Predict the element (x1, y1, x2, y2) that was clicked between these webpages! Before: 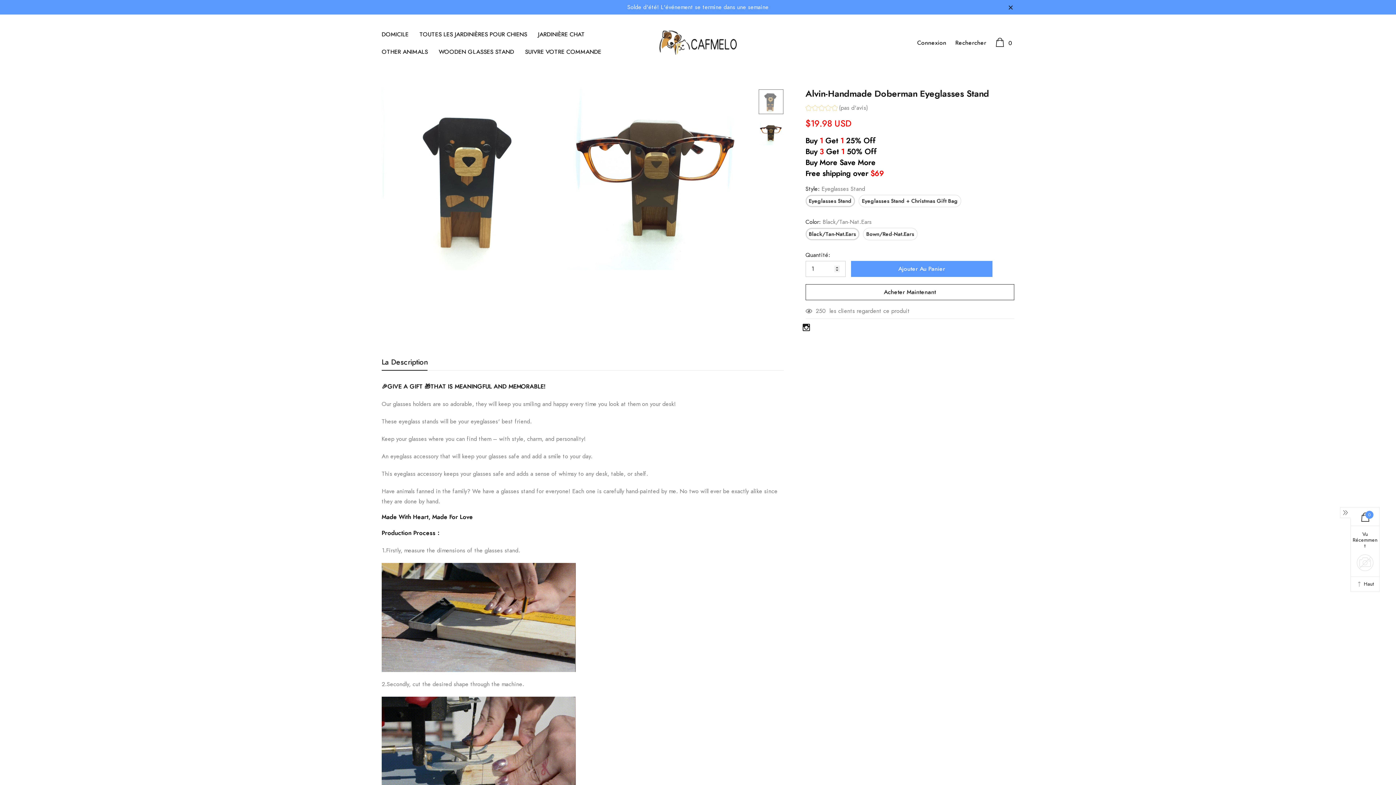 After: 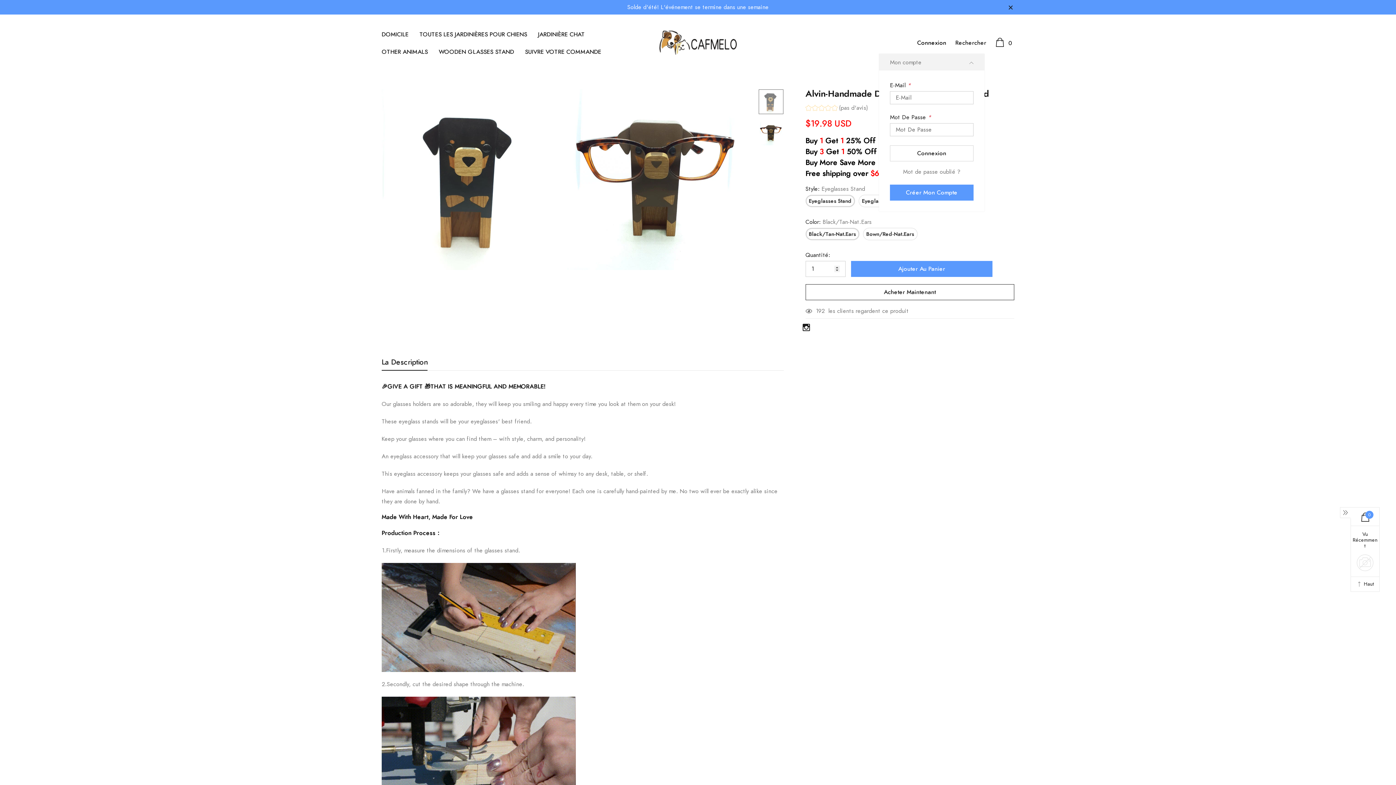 Action: label: link bbox: (917, 40, 946, 45)